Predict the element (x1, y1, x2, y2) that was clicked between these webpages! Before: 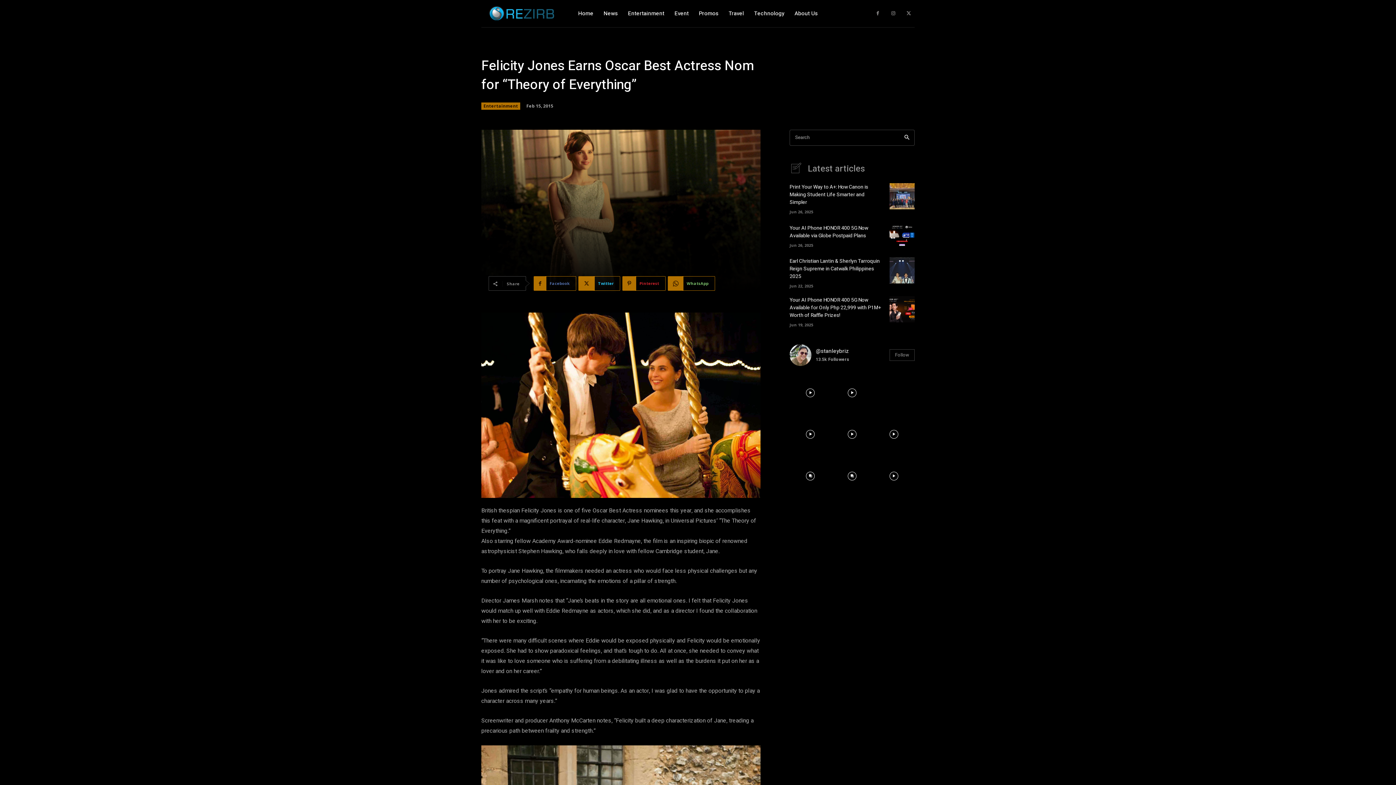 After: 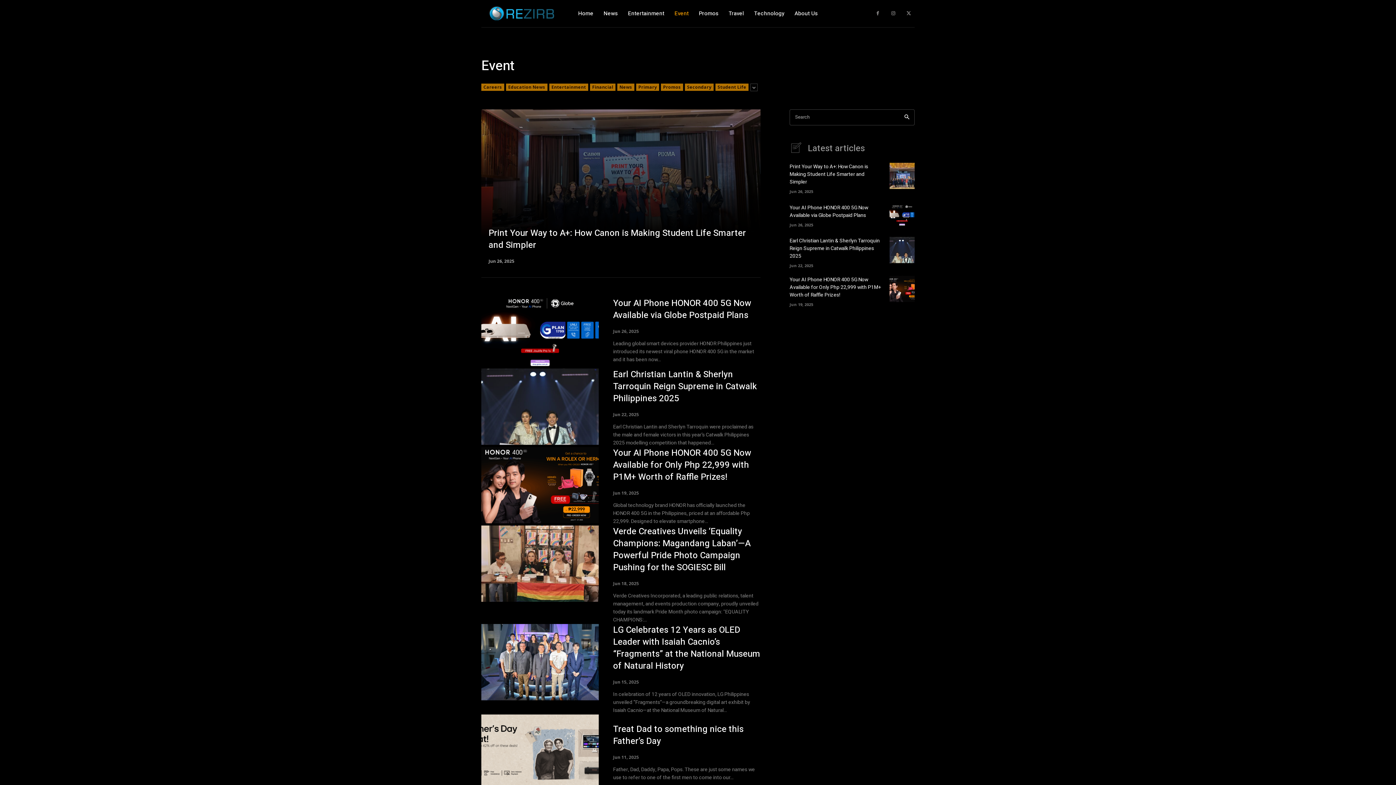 Action: label: Event bbox: (674, 0, 688, 27)